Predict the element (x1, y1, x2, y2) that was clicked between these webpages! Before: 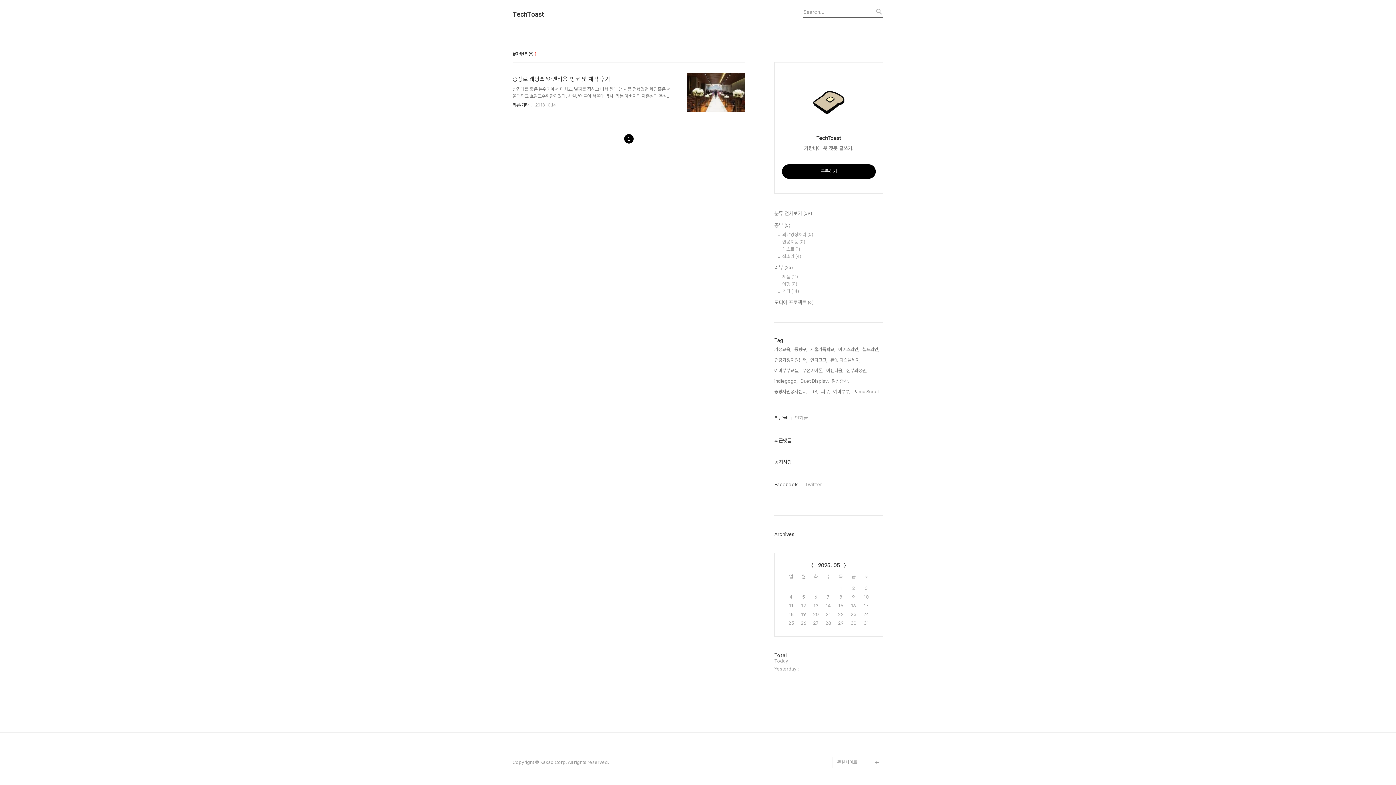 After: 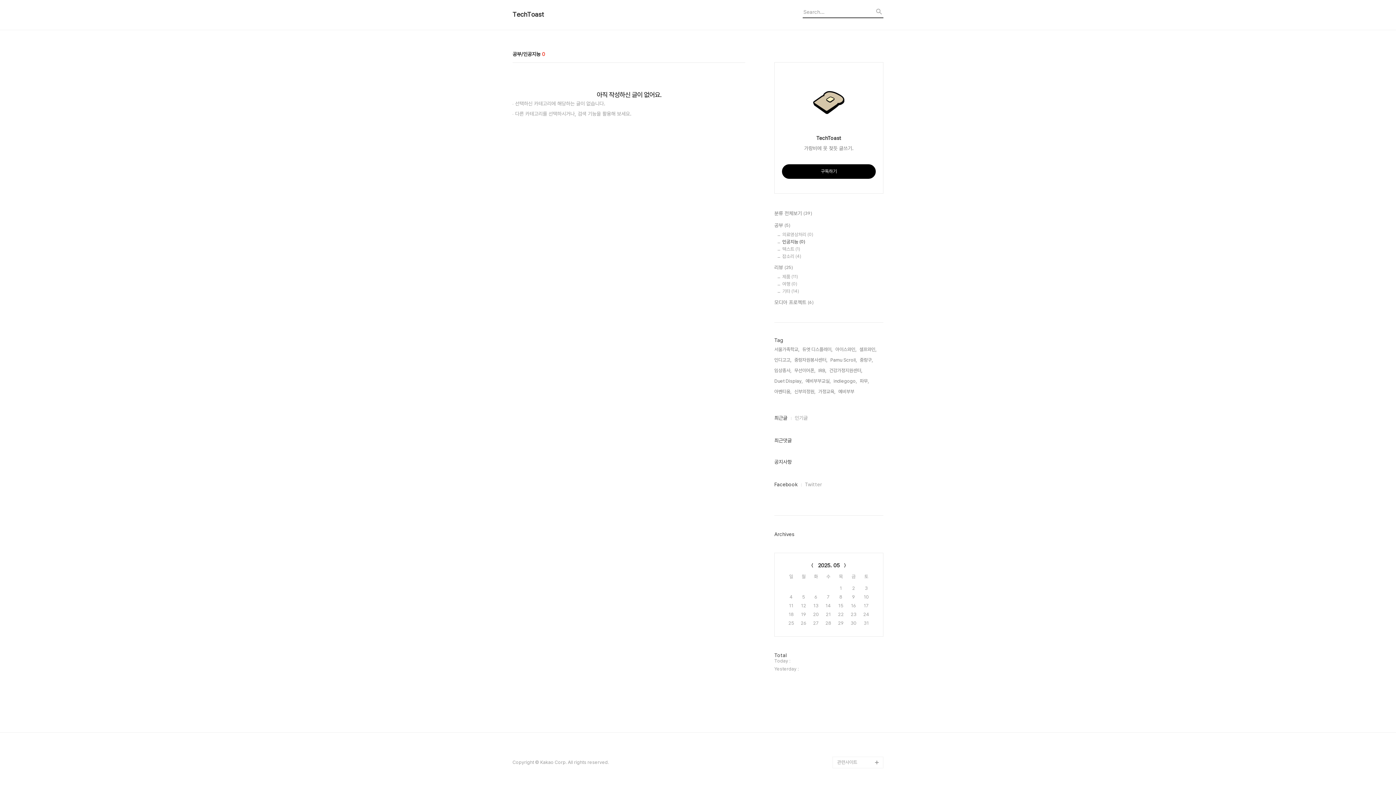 Action: label: 인공지능 (0) bbox: (782, 239, 883, 244)